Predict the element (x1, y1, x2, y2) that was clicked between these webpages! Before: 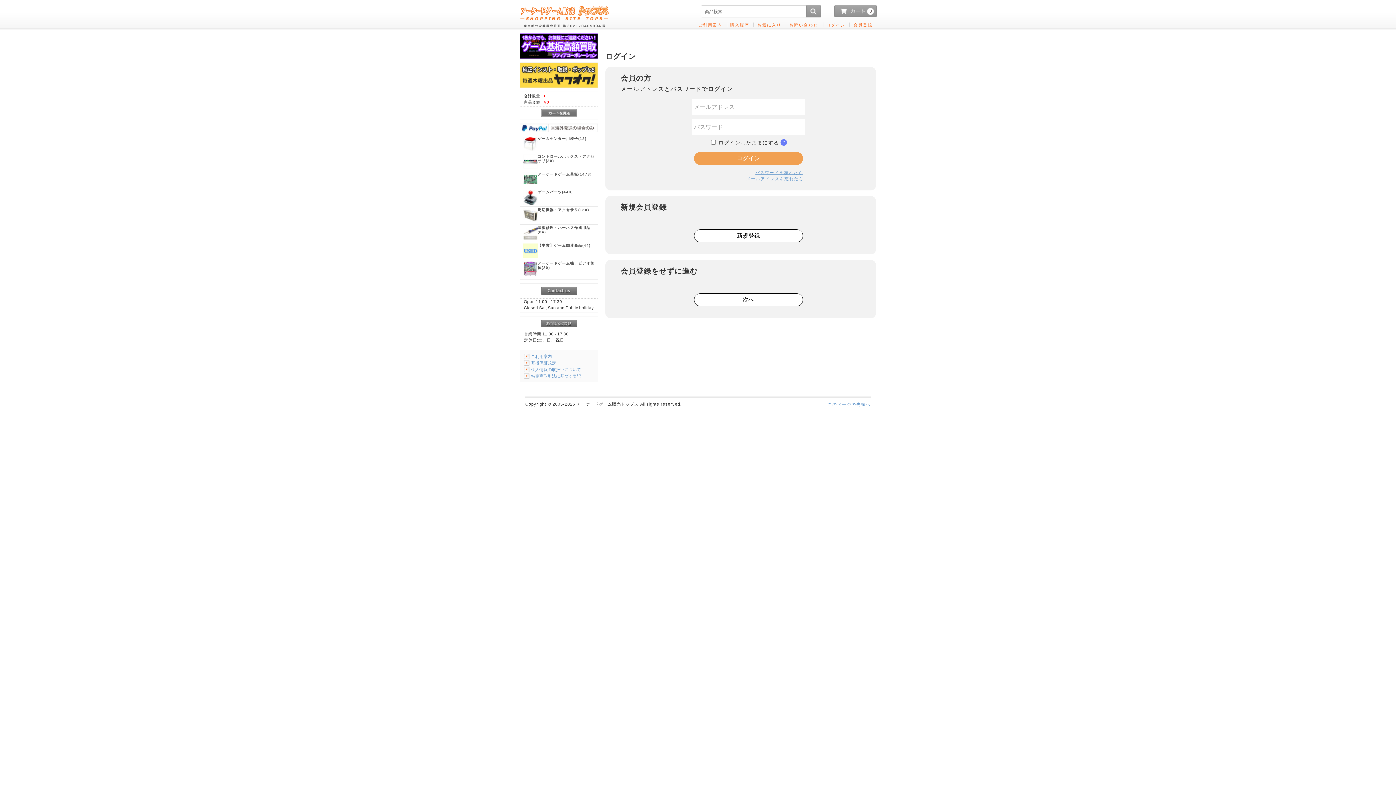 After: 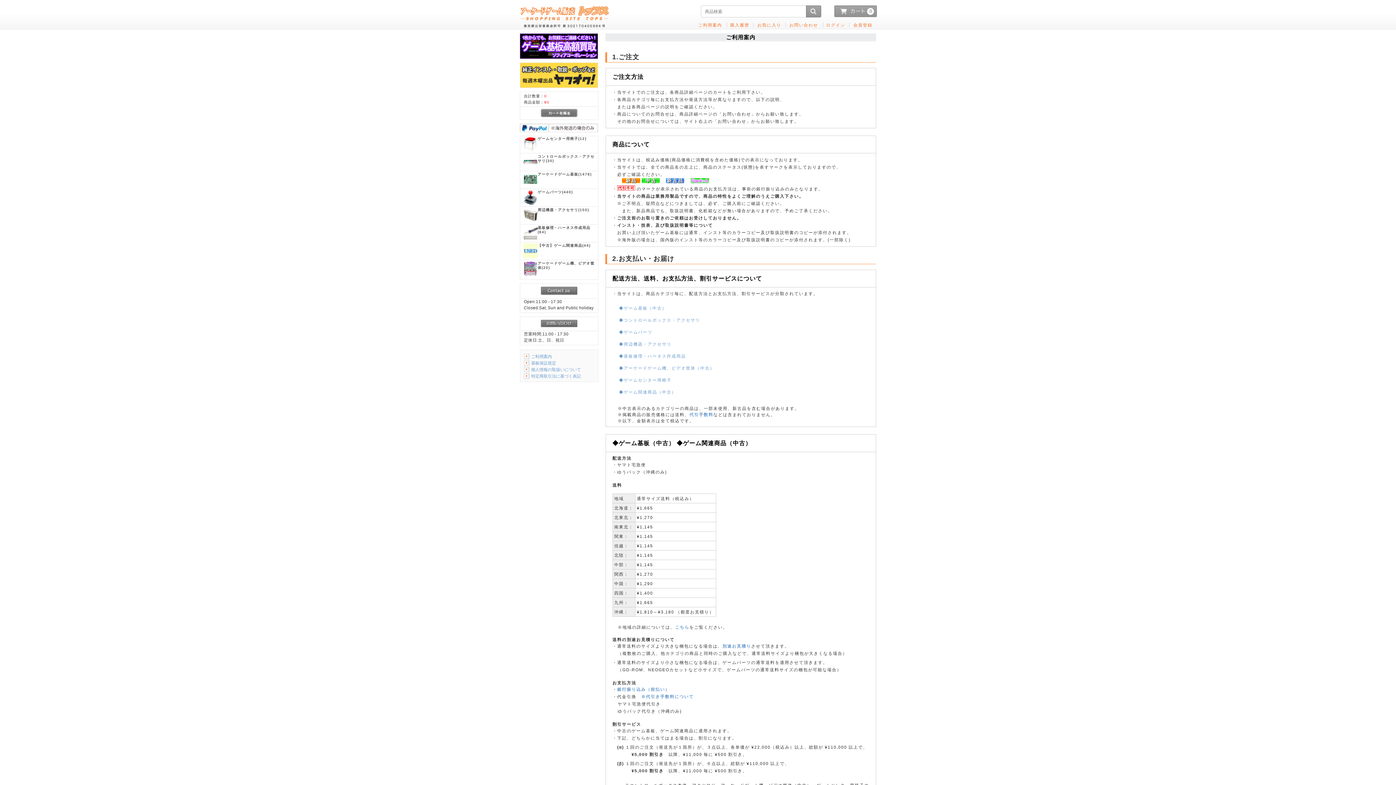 Action: label: ご利用案内 bbox: (520, 353, 598, 359)